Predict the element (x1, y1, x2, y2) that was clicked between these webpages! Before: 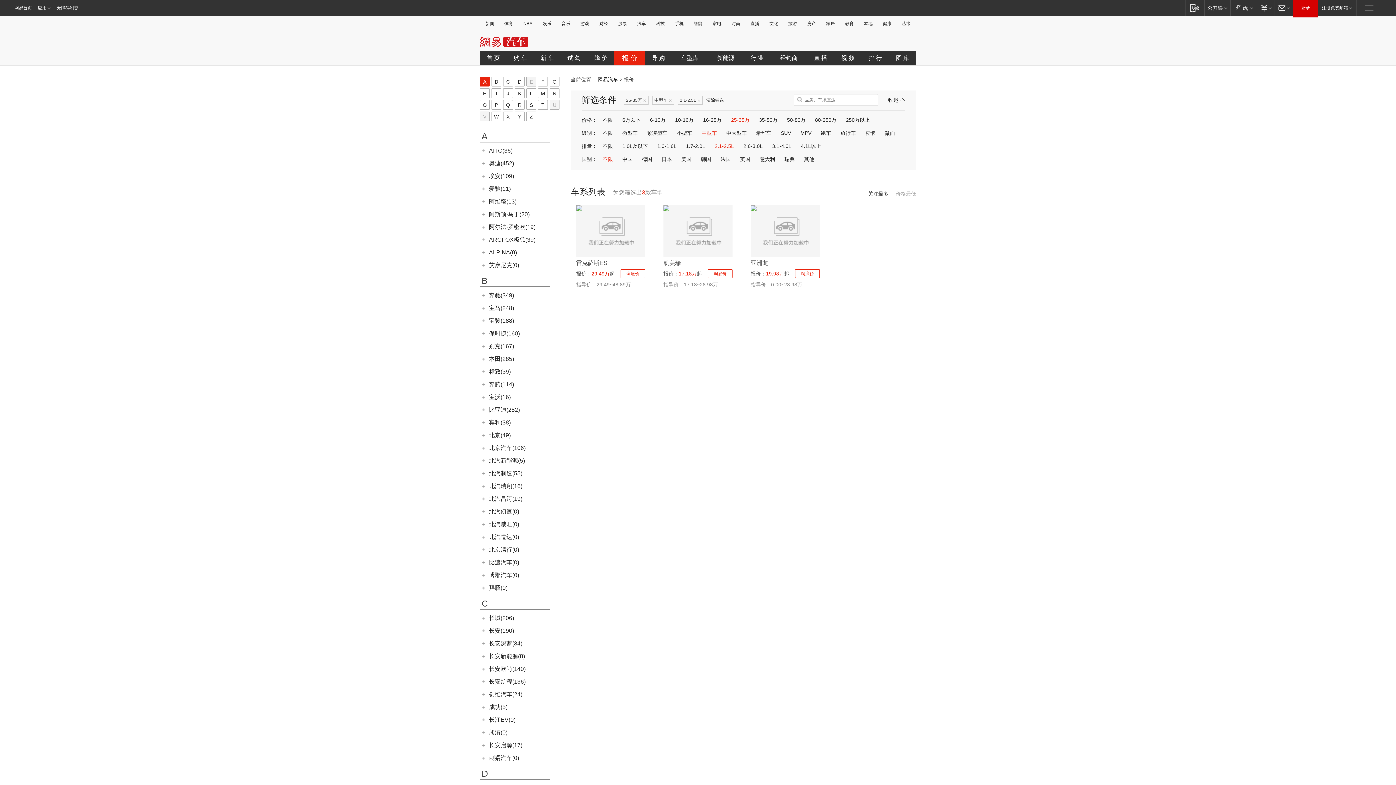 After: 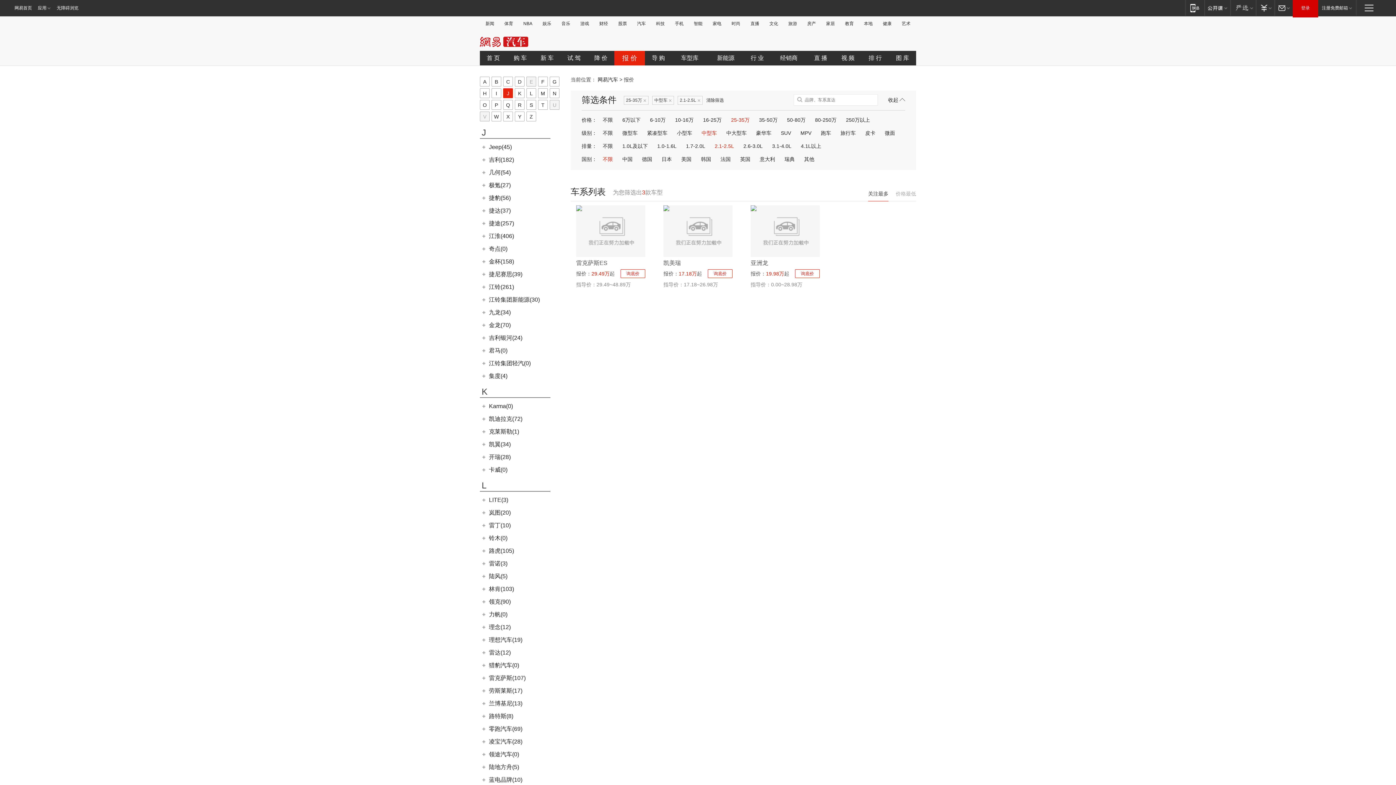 Action: bbox: (503, 88, 513, 98) label: J